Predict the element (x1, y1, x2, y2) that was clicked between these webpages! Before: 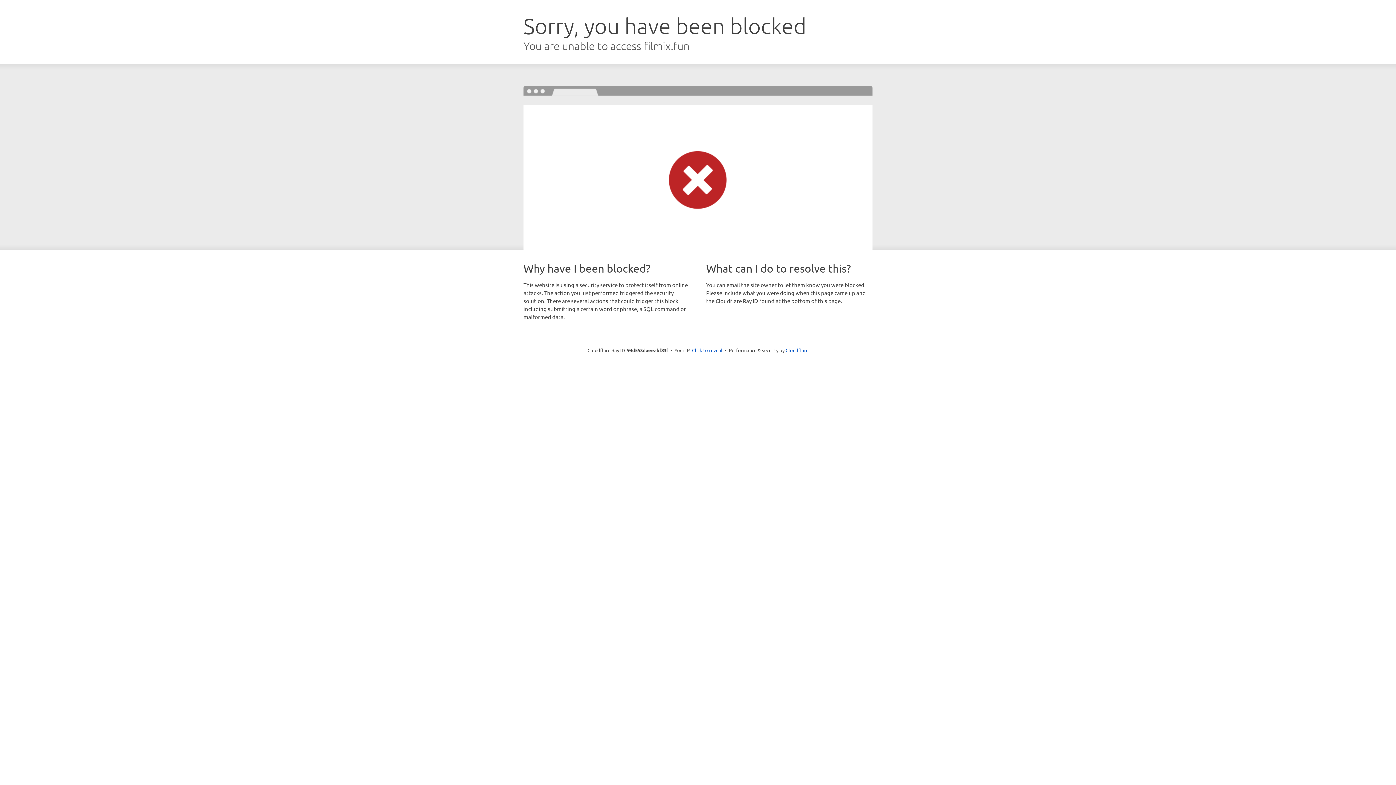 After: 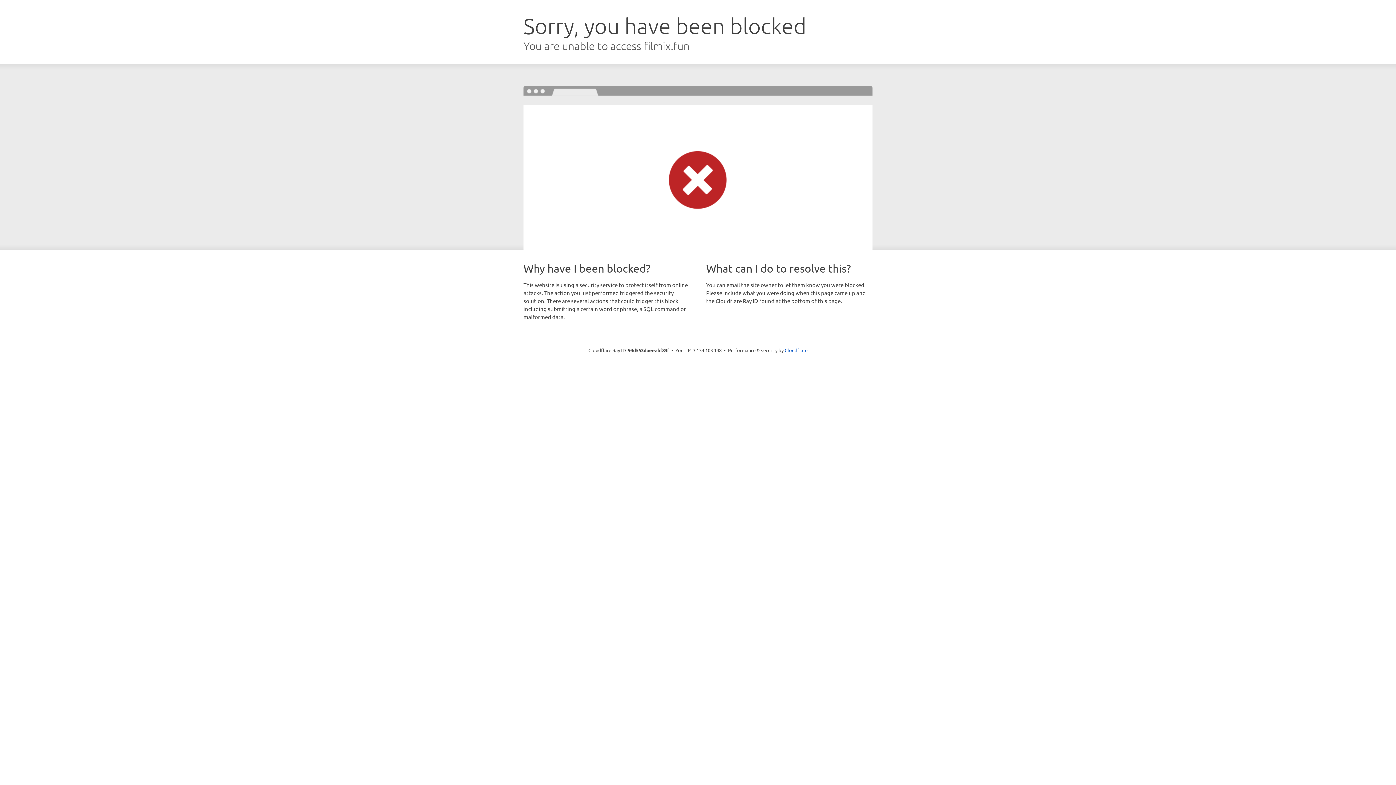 Action: bbox: (692, 346, 722, 353) label: Click to reveal